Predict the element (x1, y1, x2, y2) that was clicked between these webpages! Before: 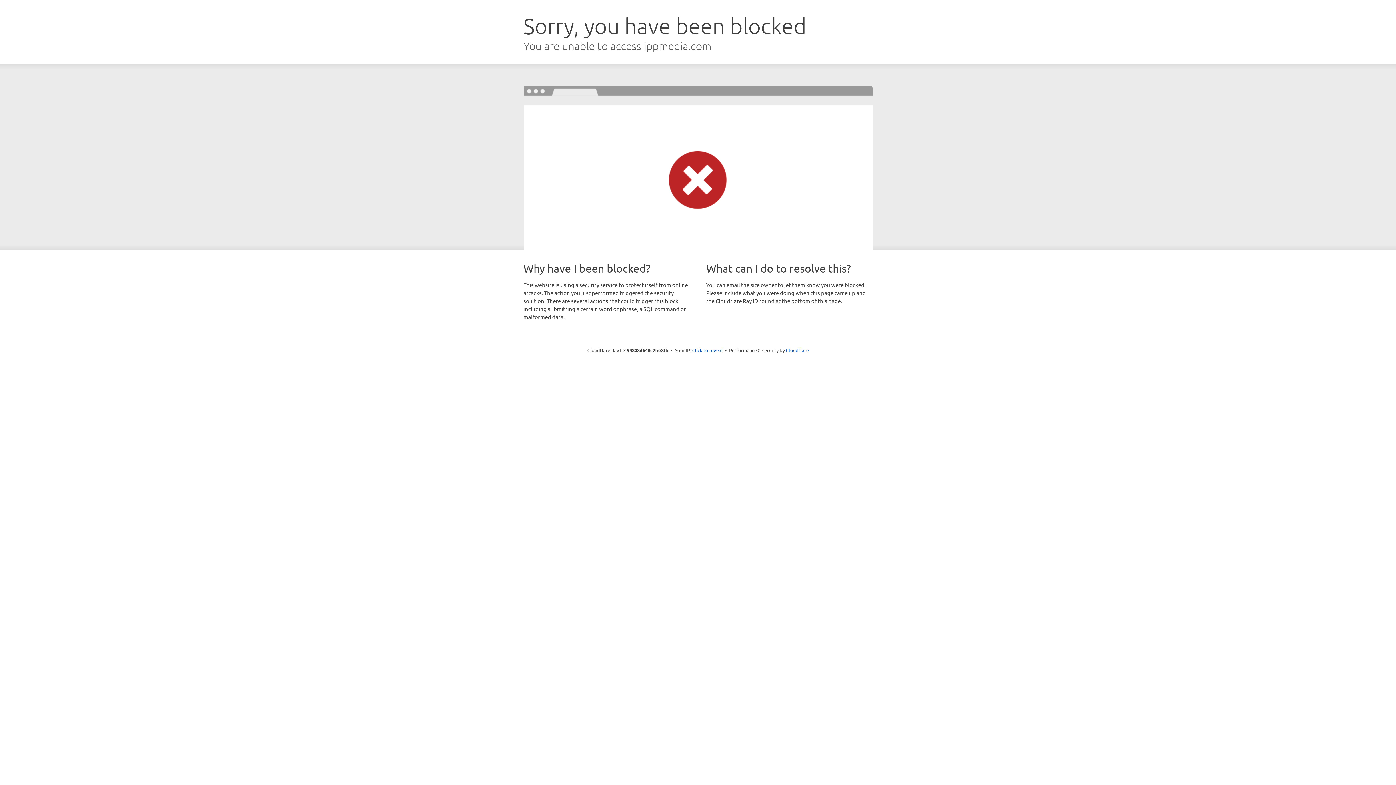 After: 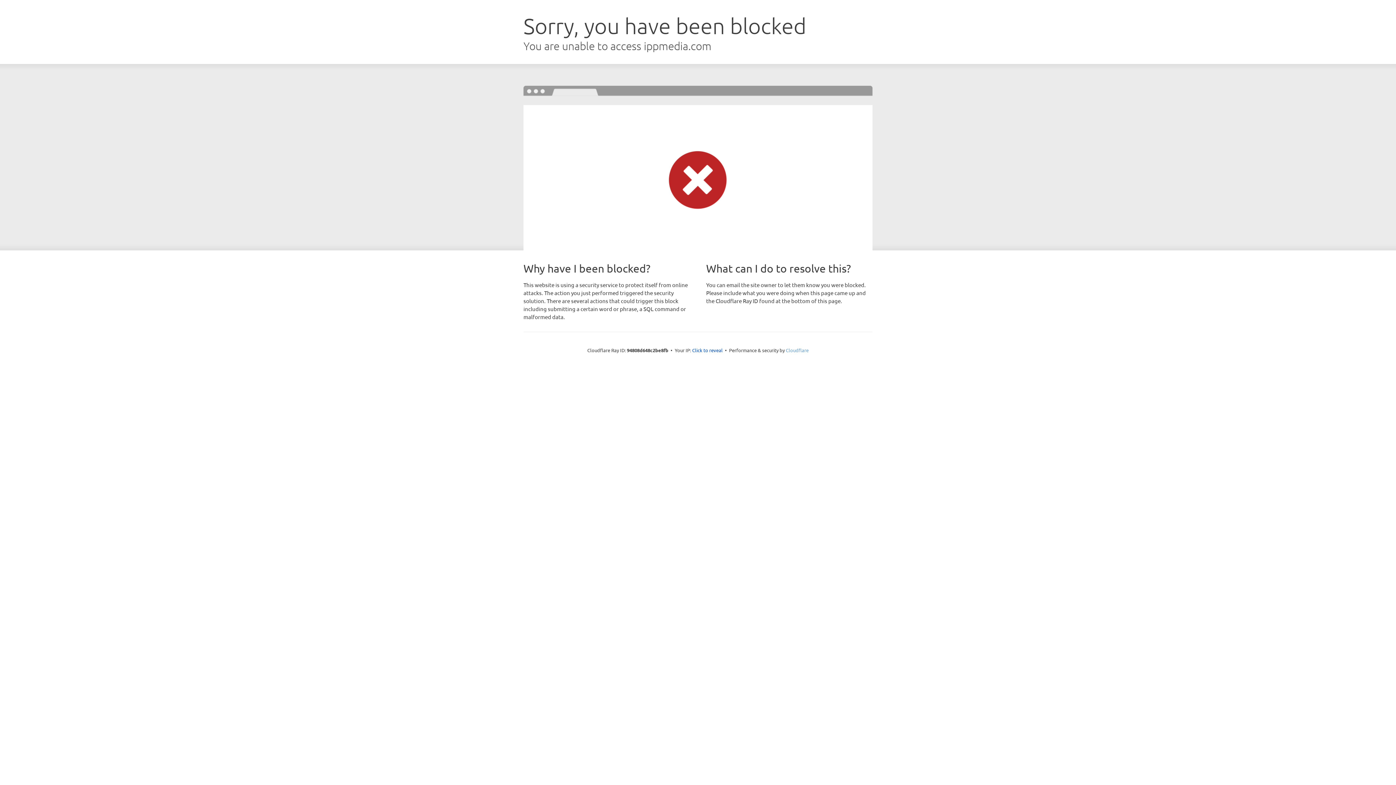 Action: label: Cloudflare bbox: (786, 347, 808, 353)